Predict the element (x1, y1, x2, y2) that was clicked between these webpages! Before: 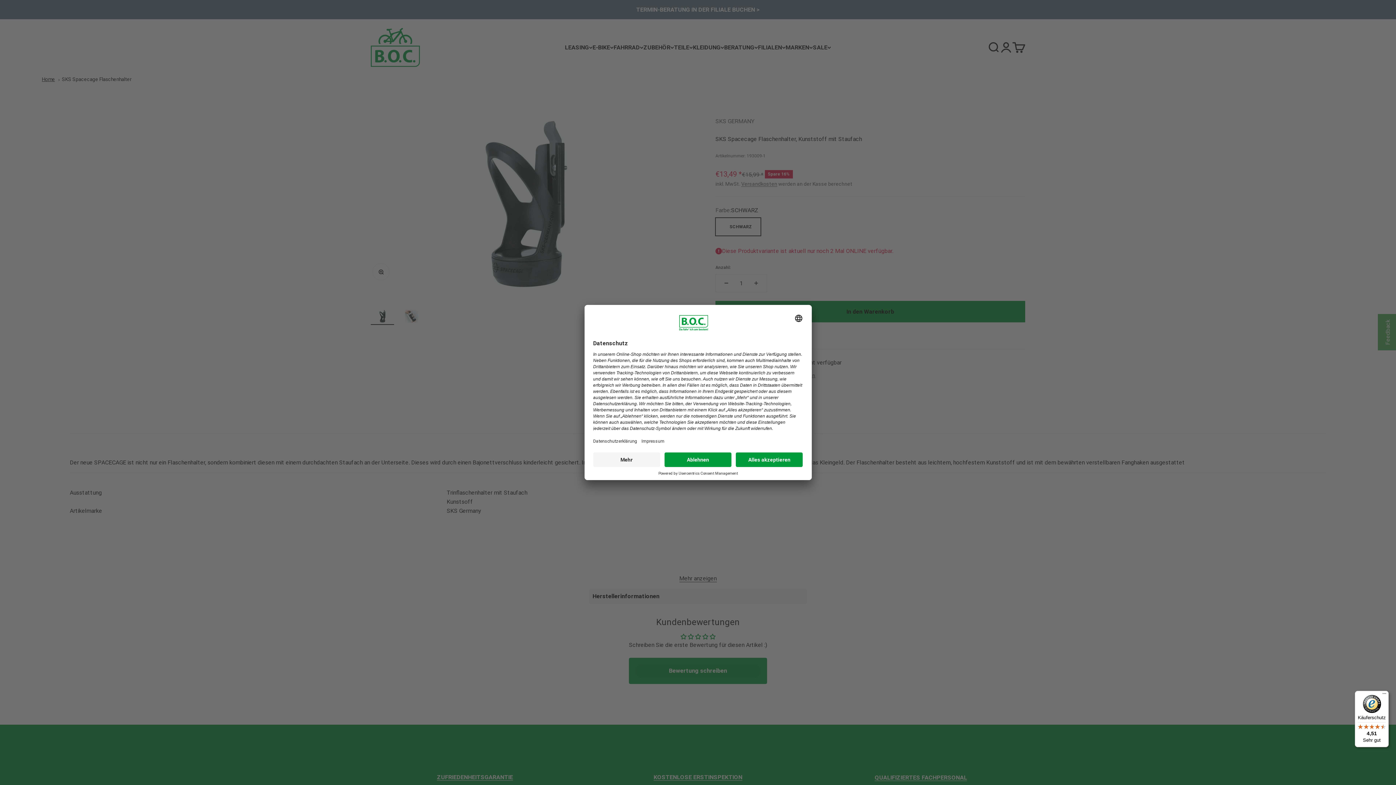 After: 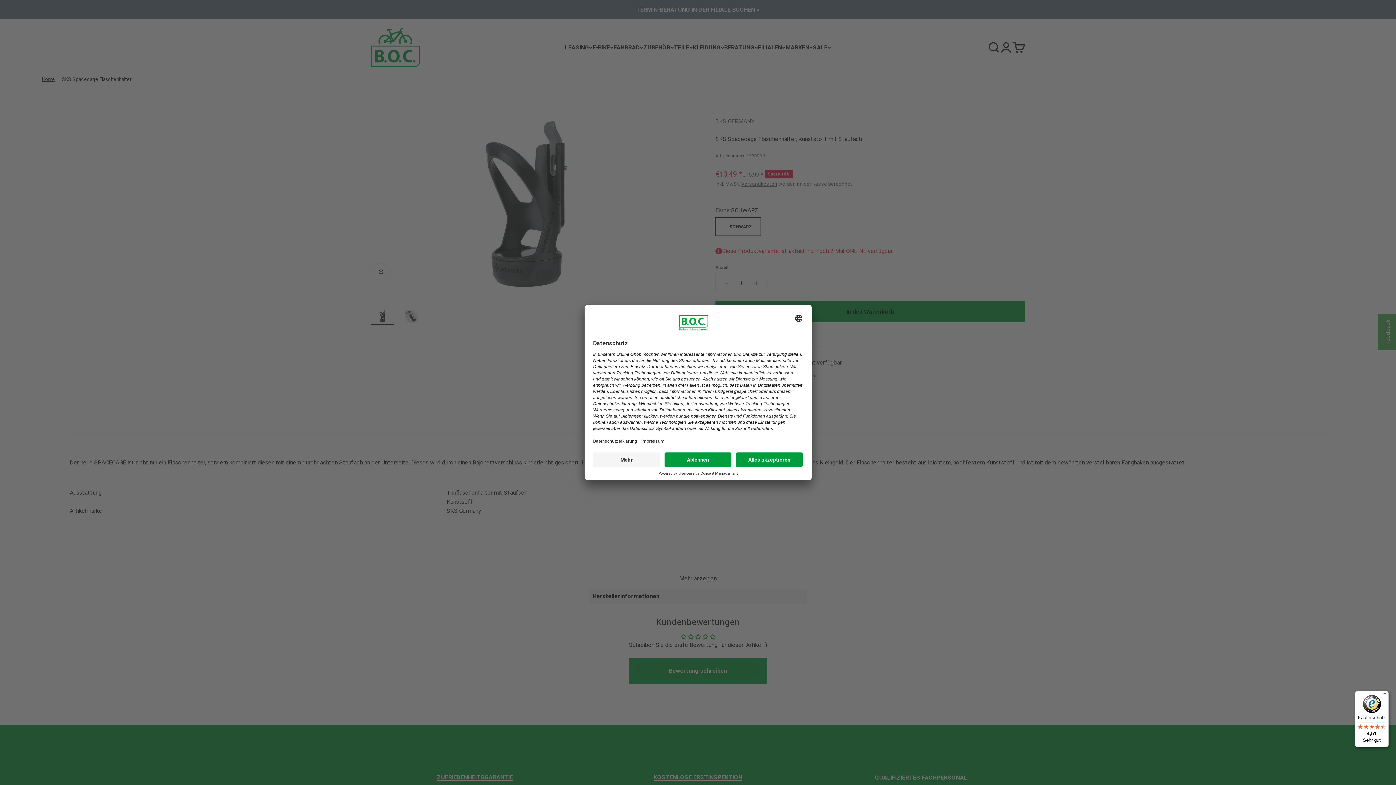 Action: label: Käuferschutz

4,51

Sehr gut bbox: (1355, 691, 1389, 747)